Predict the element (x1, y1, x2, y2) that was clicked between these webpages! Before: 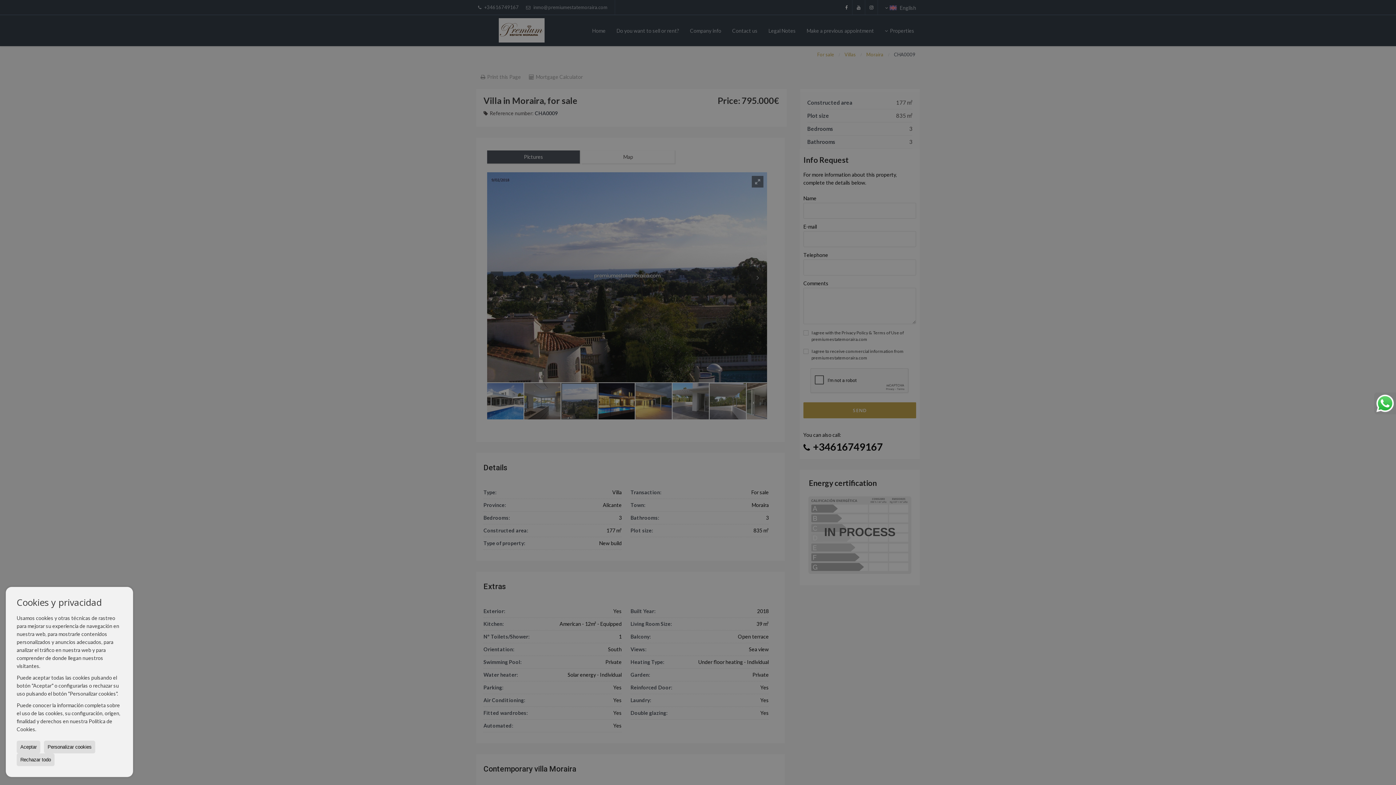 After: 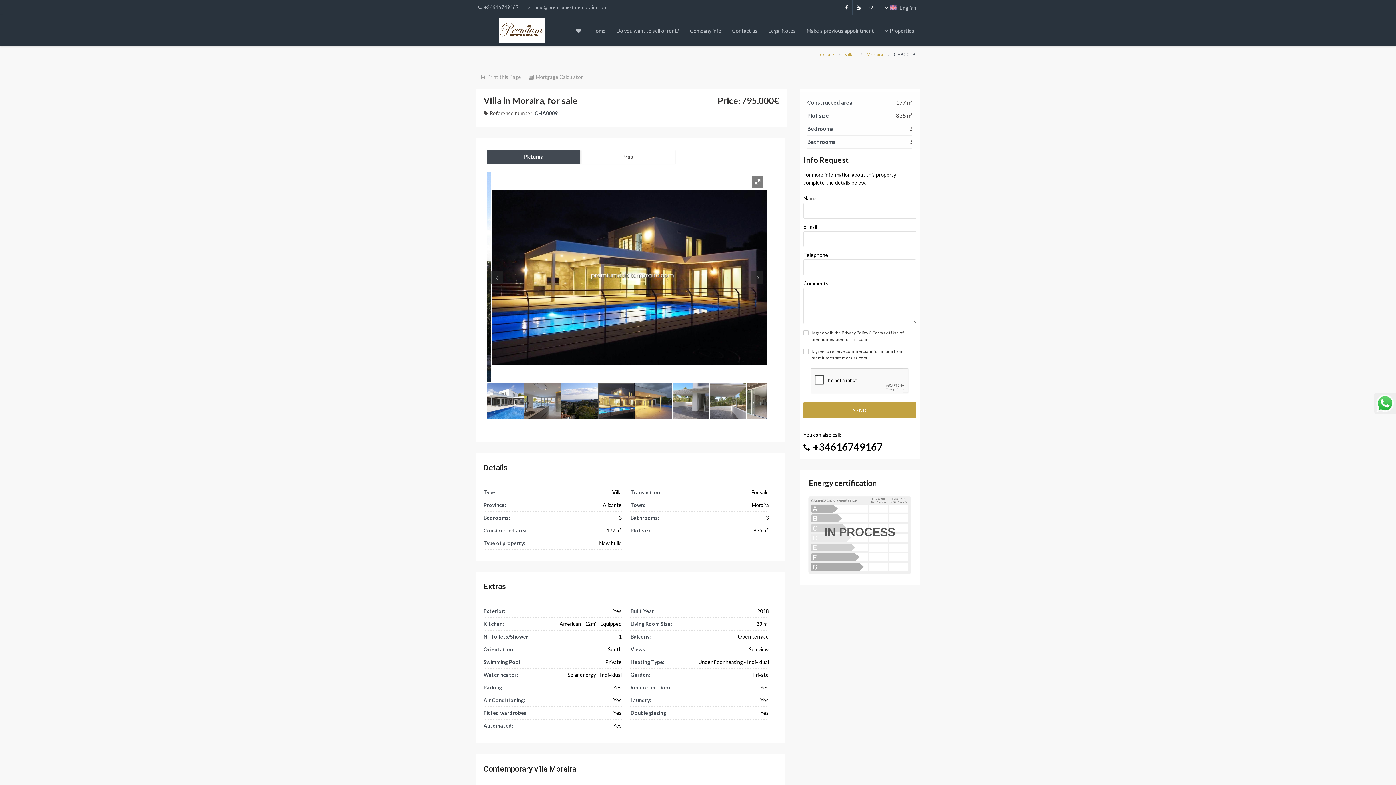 Action: bbox: (16, 753, 54, 766) label: Rechazar todo